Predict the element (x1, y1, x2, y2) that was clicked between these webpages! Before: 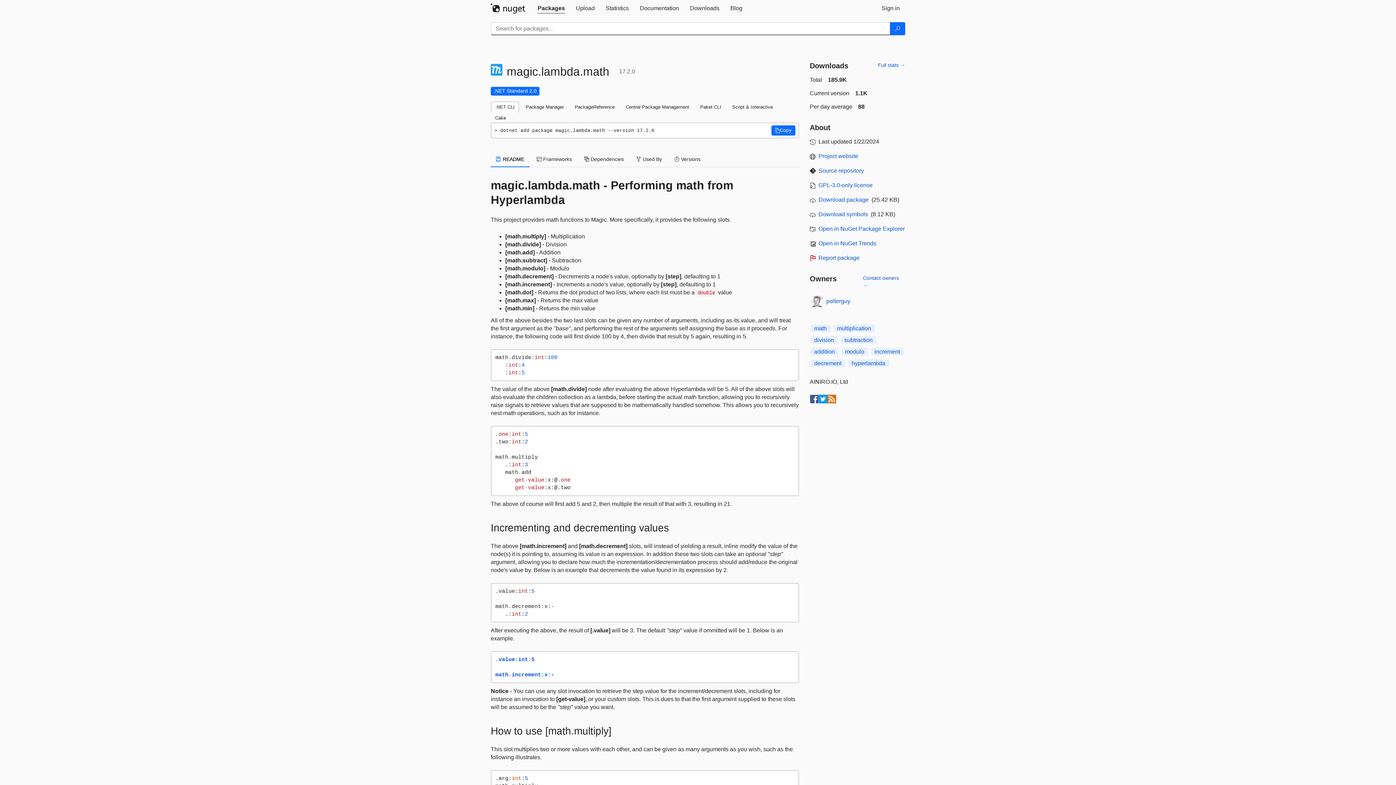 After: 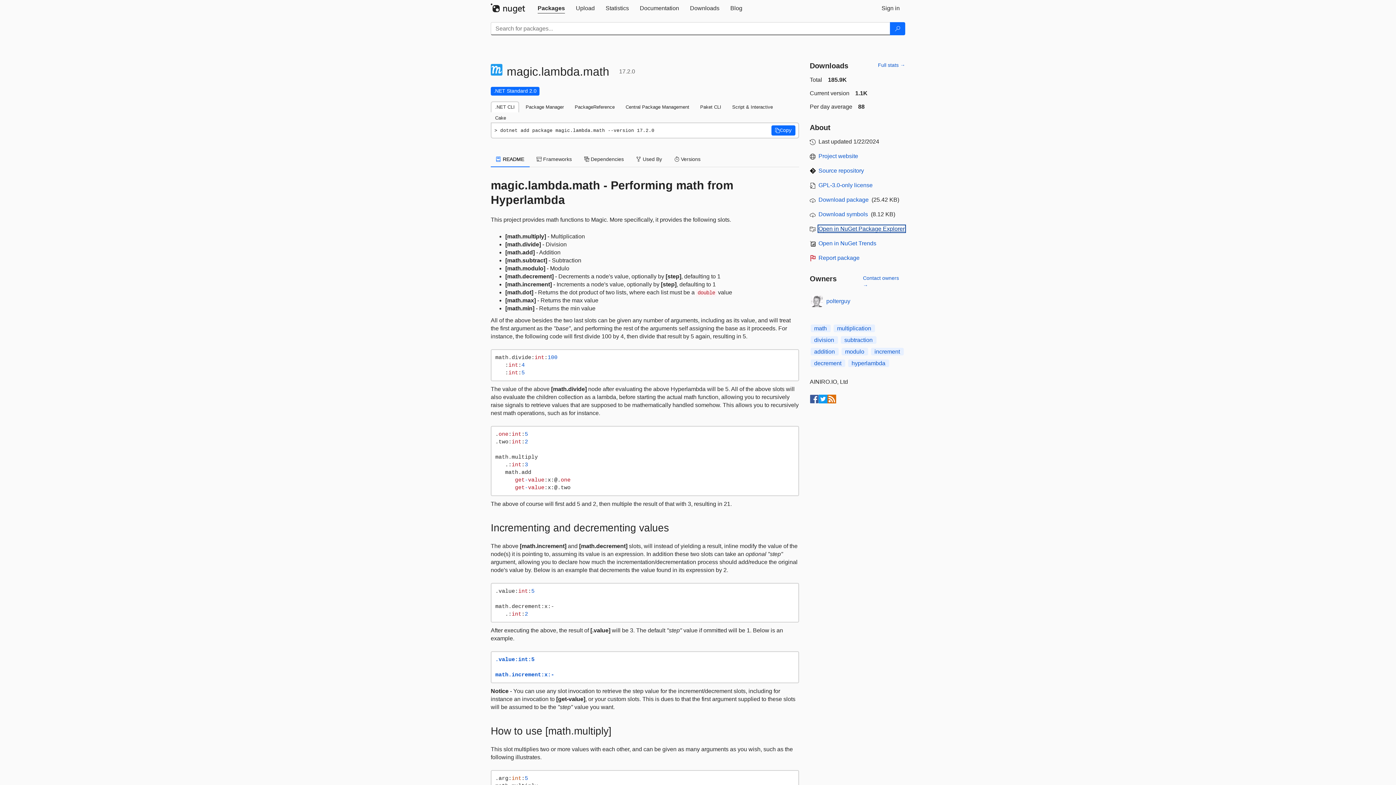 Action: bbox: (818, 225, 904, 232) label: open in NuGet Package Explorer